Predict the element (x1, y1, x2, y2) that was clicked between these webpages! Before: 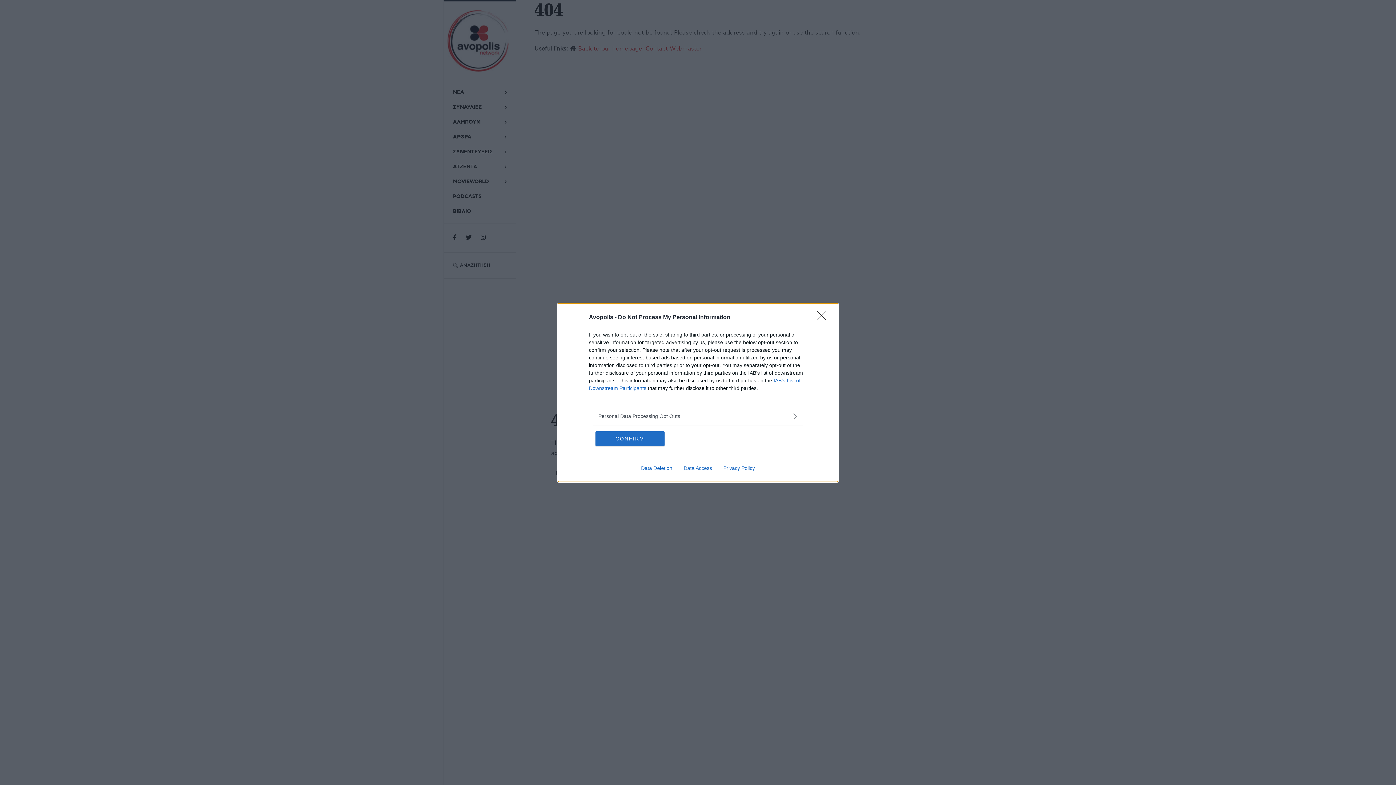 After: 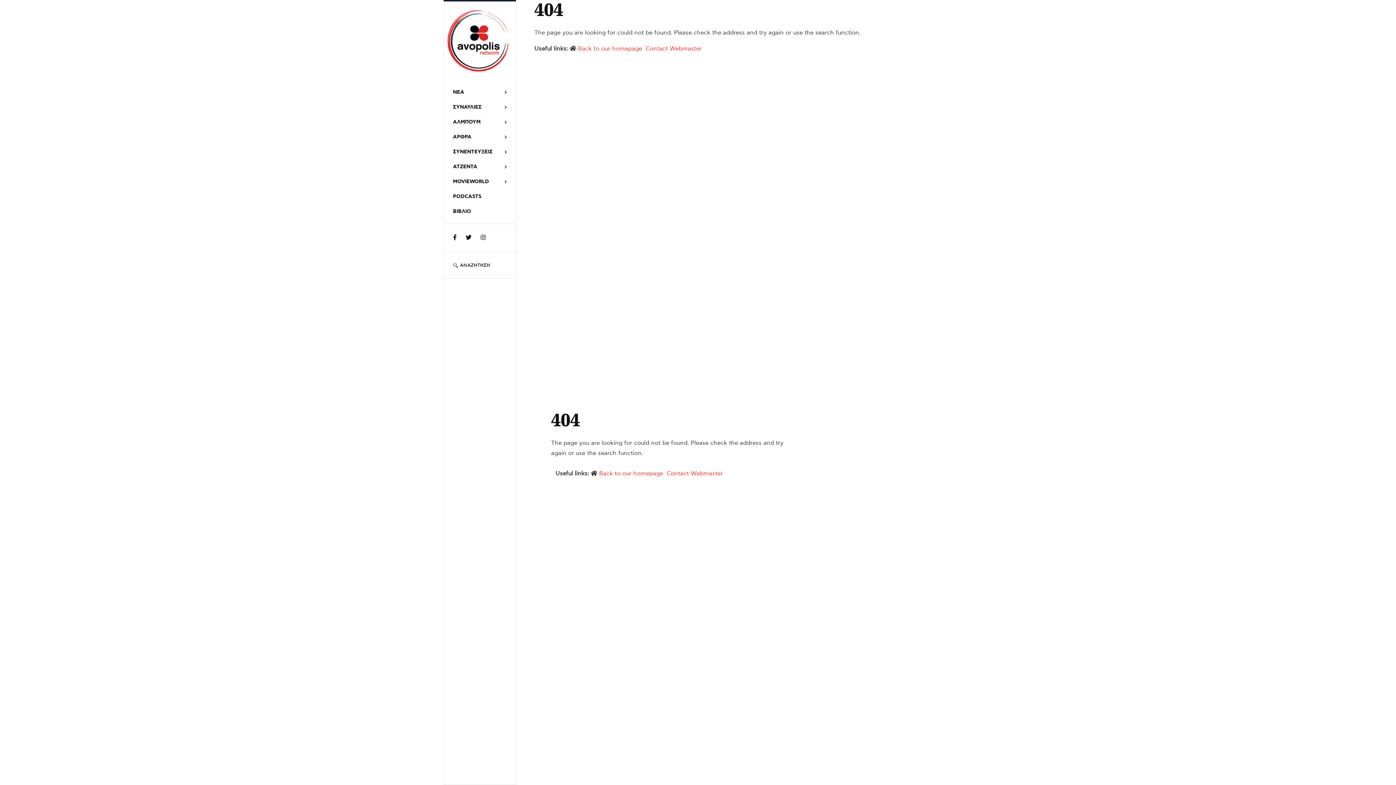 Action: label: CONFIRM bbox: (595, 431, 664, 446)